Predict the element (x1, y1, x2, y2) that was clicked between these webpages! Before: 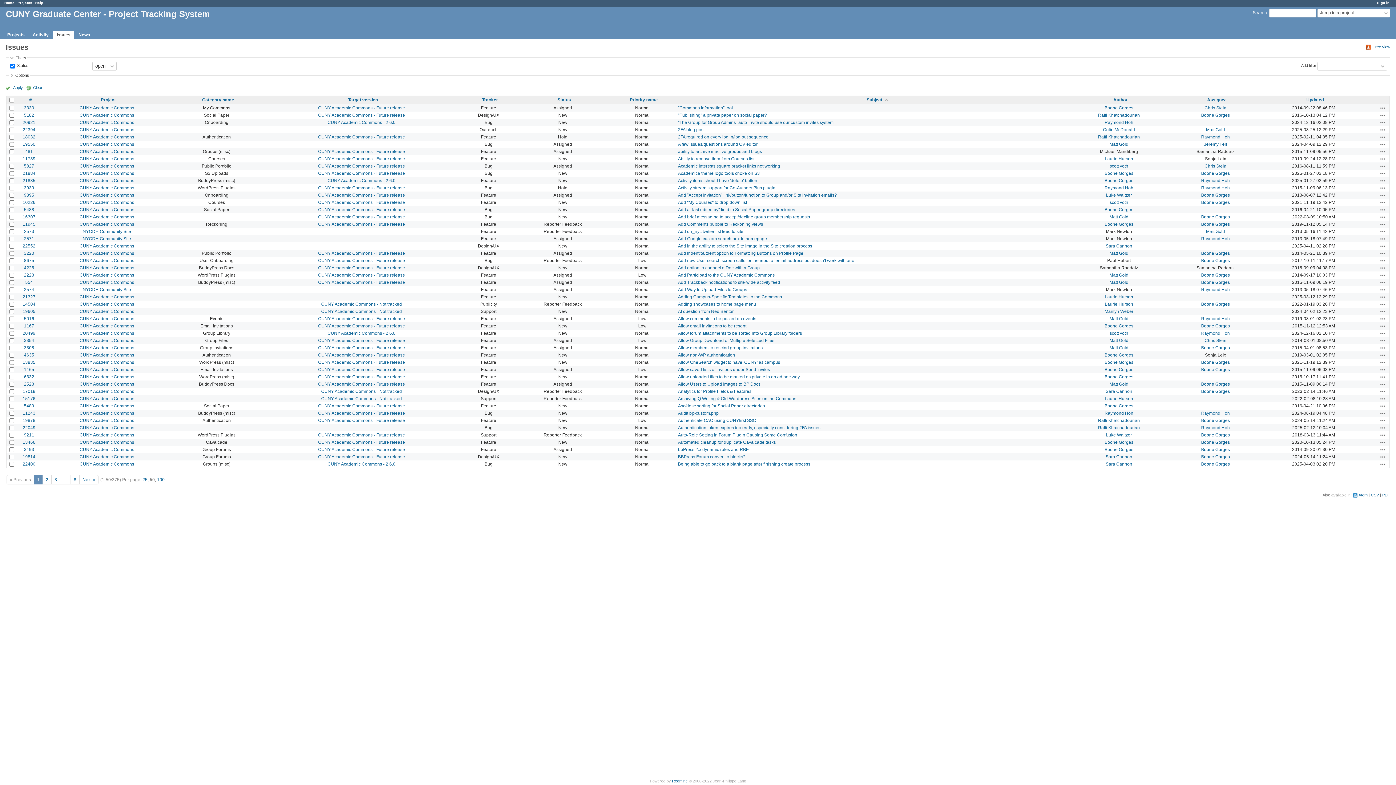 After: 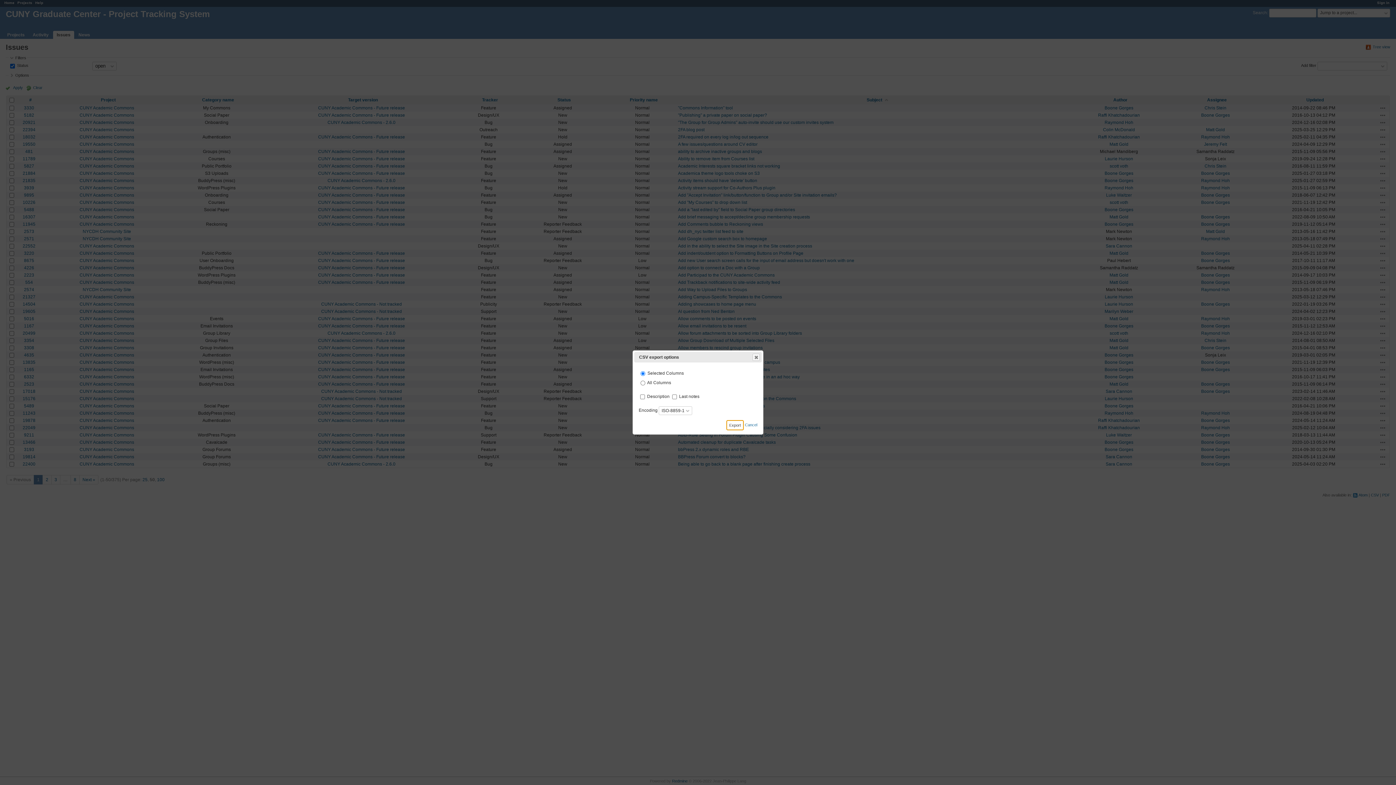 Action: bbox: (1371, 493, 1379, 497) label: CSV